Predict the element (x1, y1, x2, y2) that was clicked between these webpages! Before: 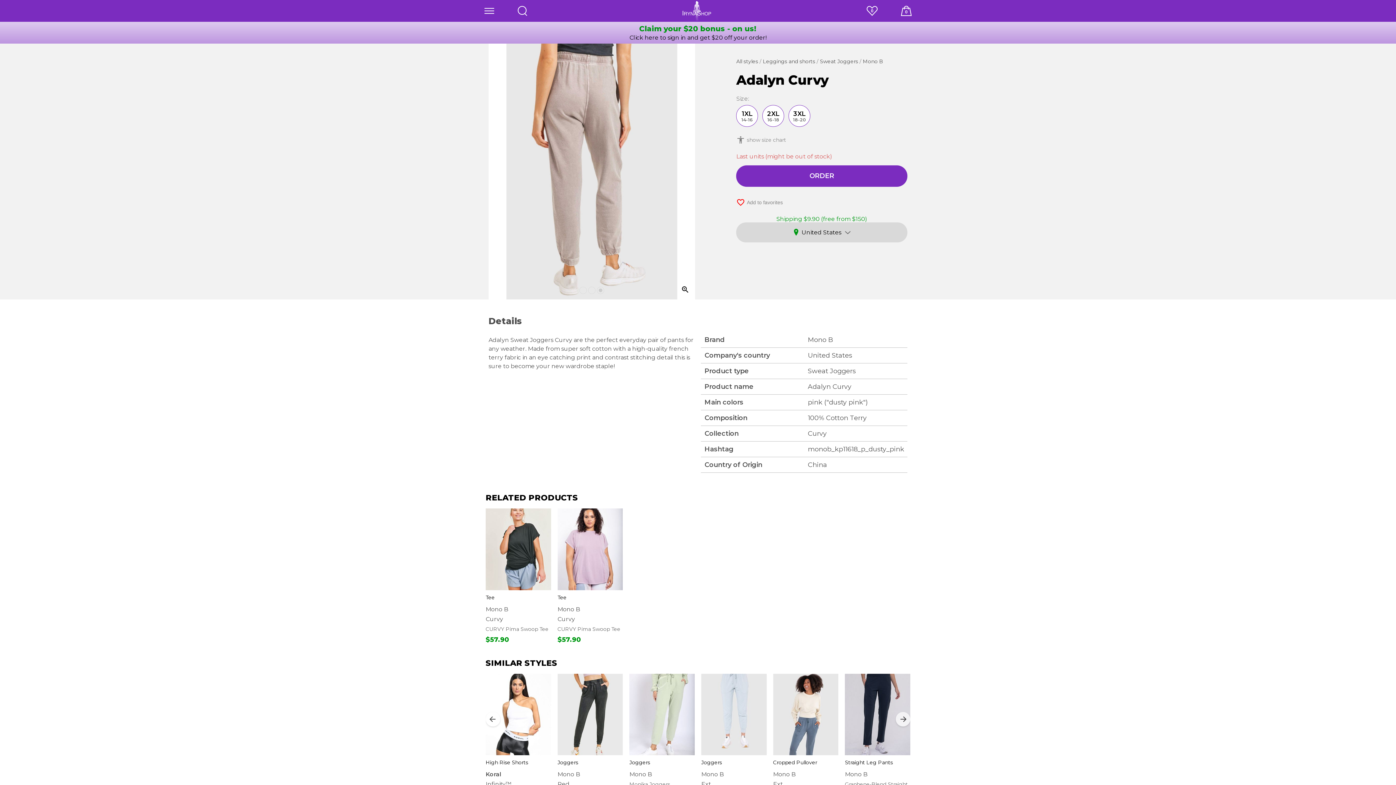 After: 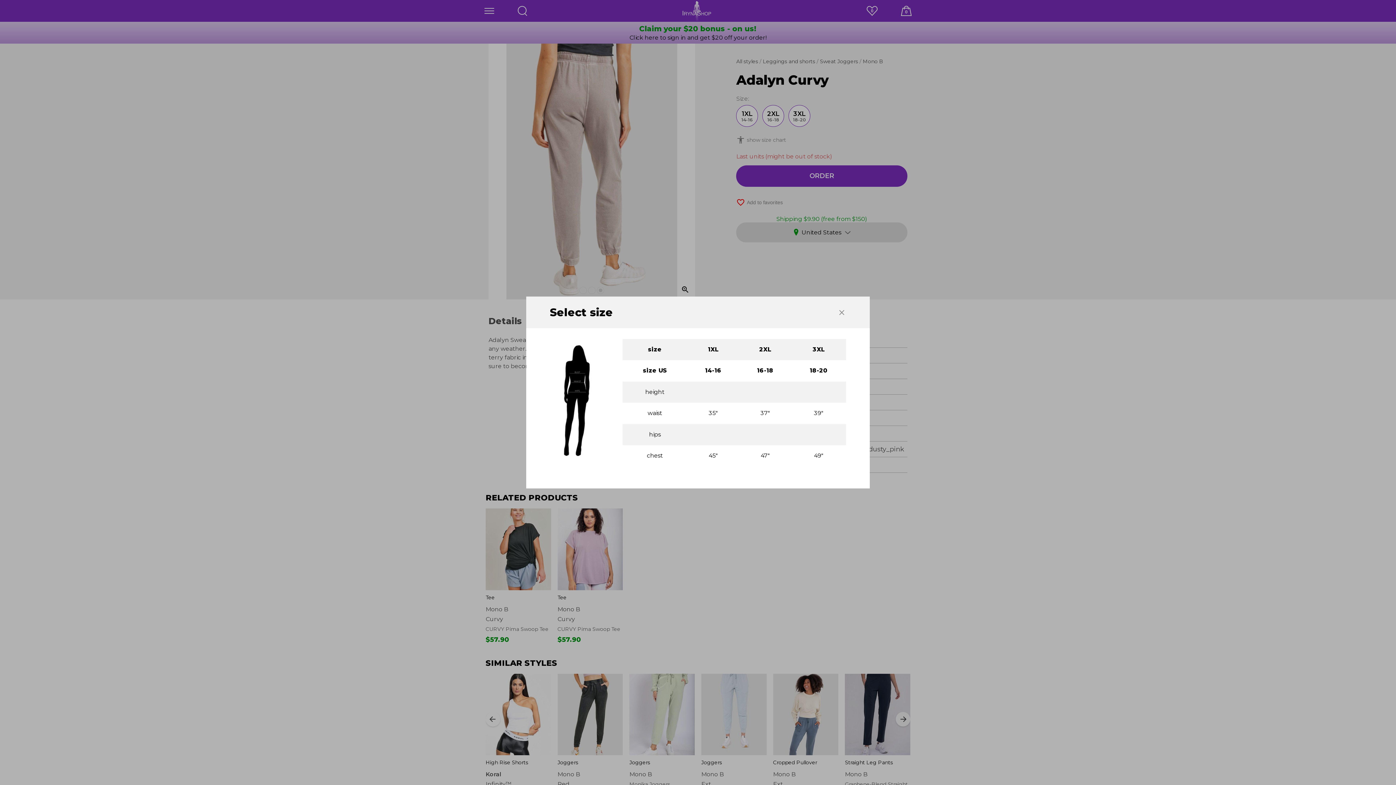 Action: label: button bbox: (736, 165, 907, 186)